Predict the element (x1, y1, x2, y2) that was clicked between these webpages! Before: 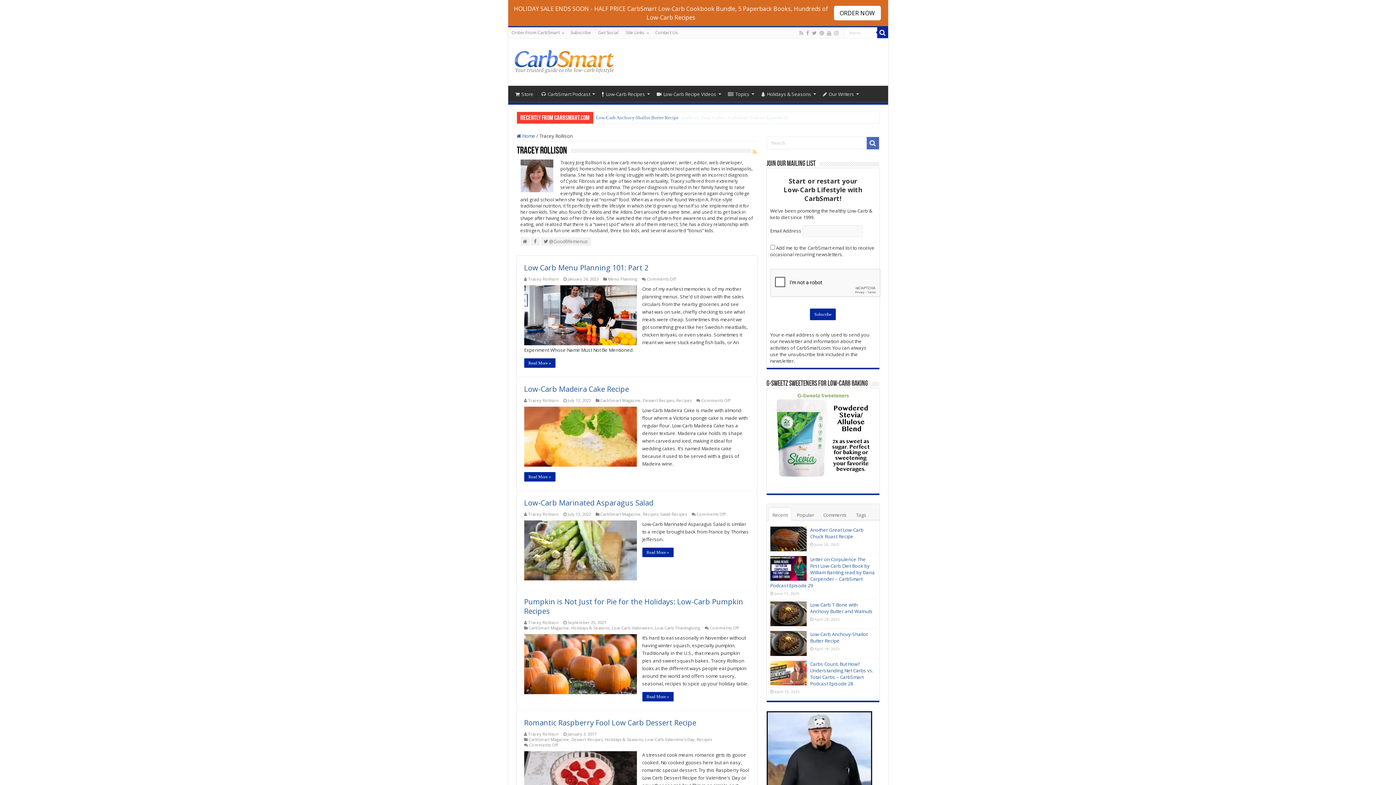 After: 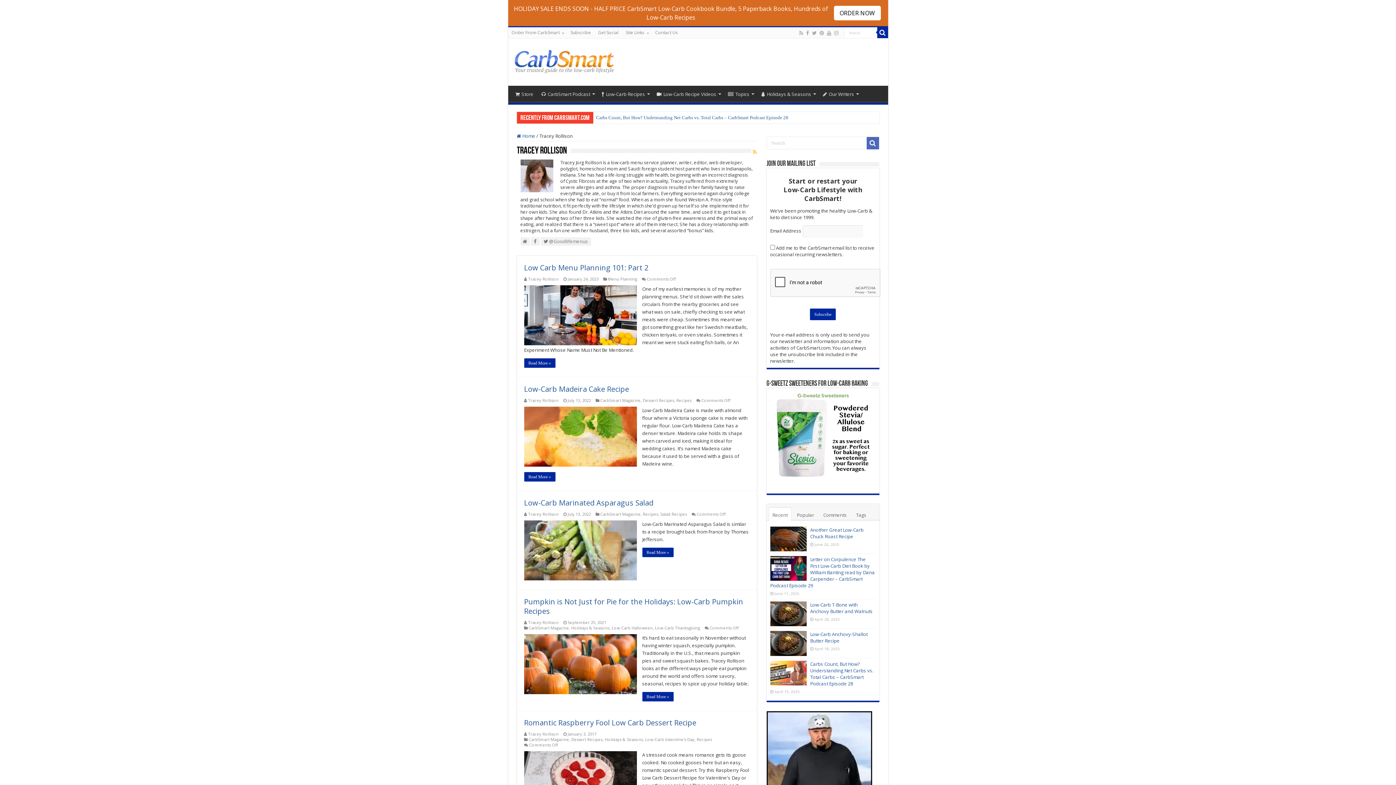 Action: bbox: (528, 511, 558, 517) label: Tracey Rollison